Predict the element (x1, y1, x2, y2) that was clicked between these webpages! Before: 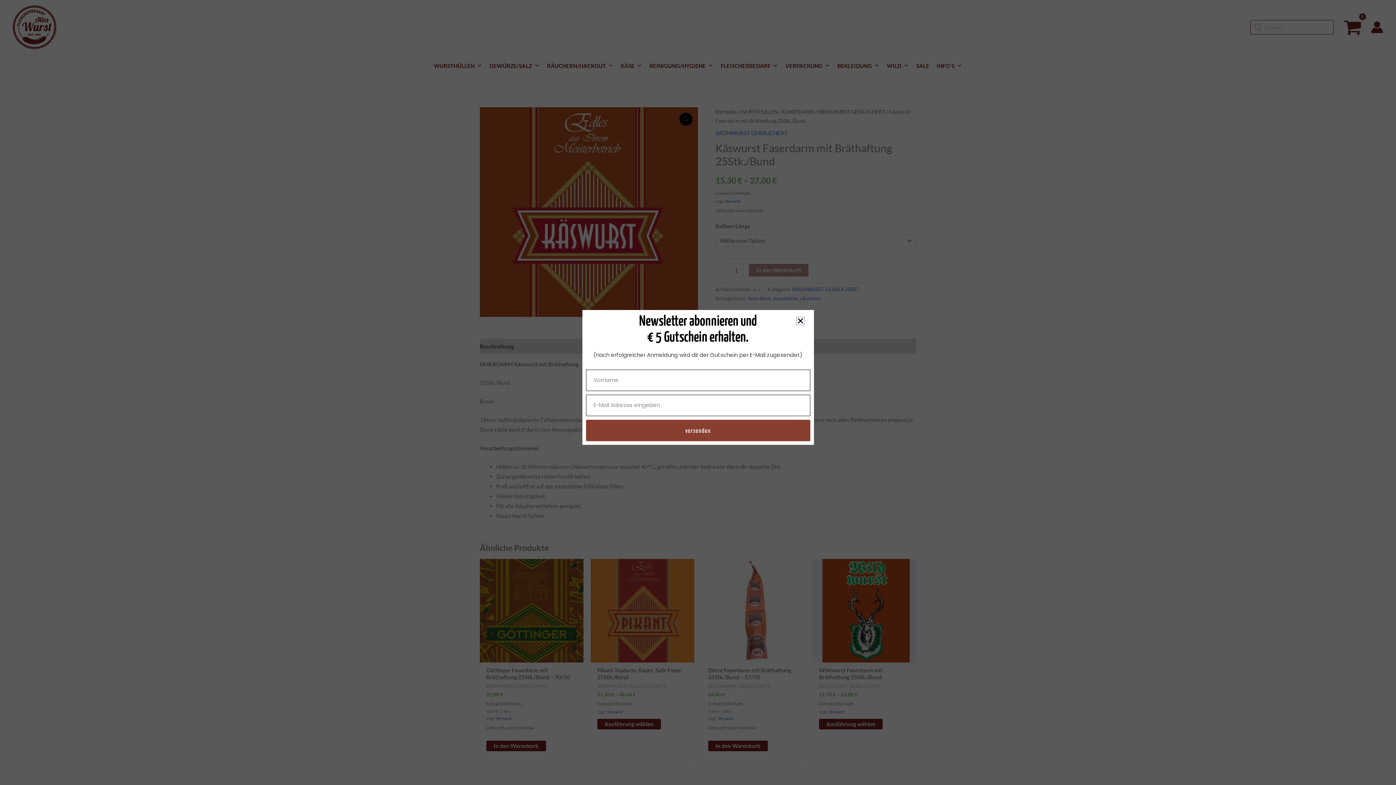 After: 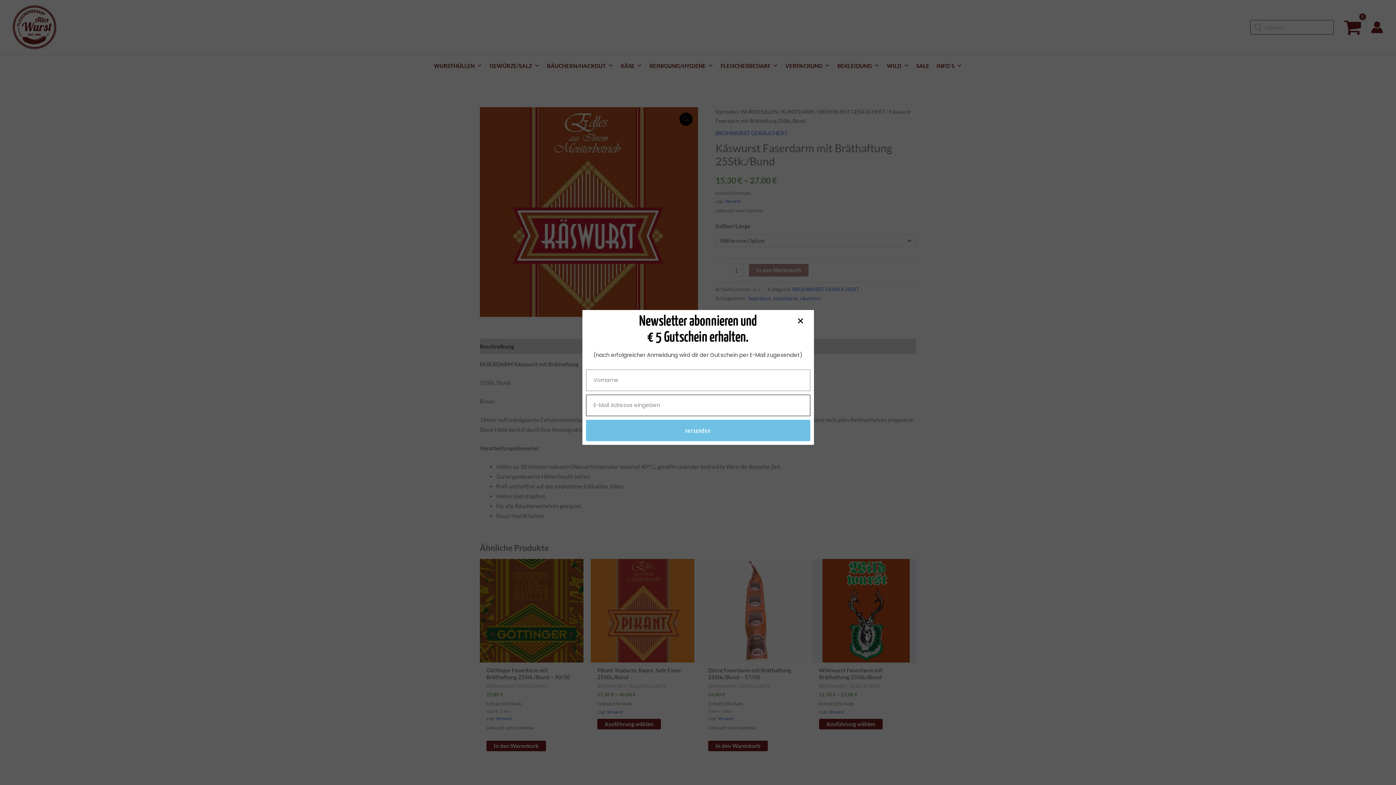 Action: label: versenden bbox: (586, 419, 810, 441)